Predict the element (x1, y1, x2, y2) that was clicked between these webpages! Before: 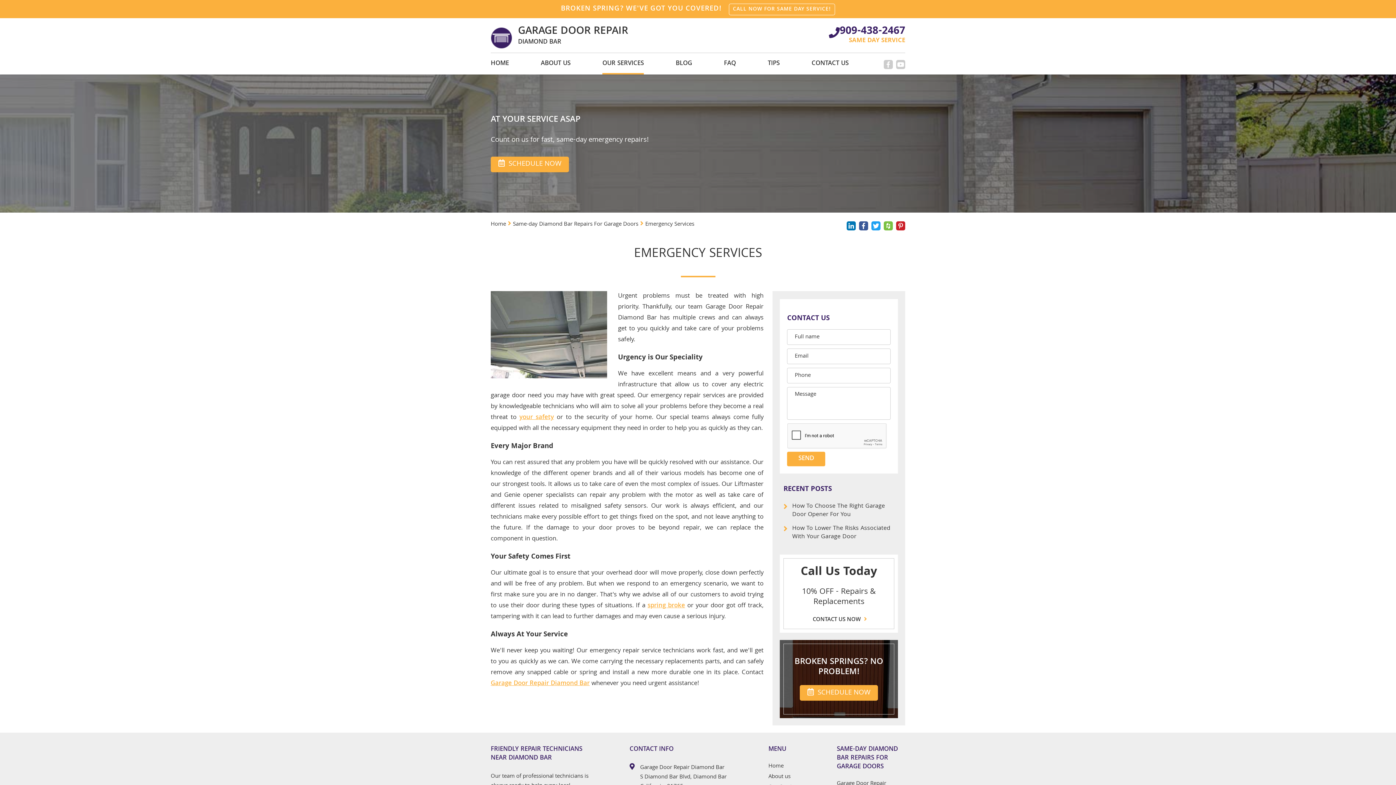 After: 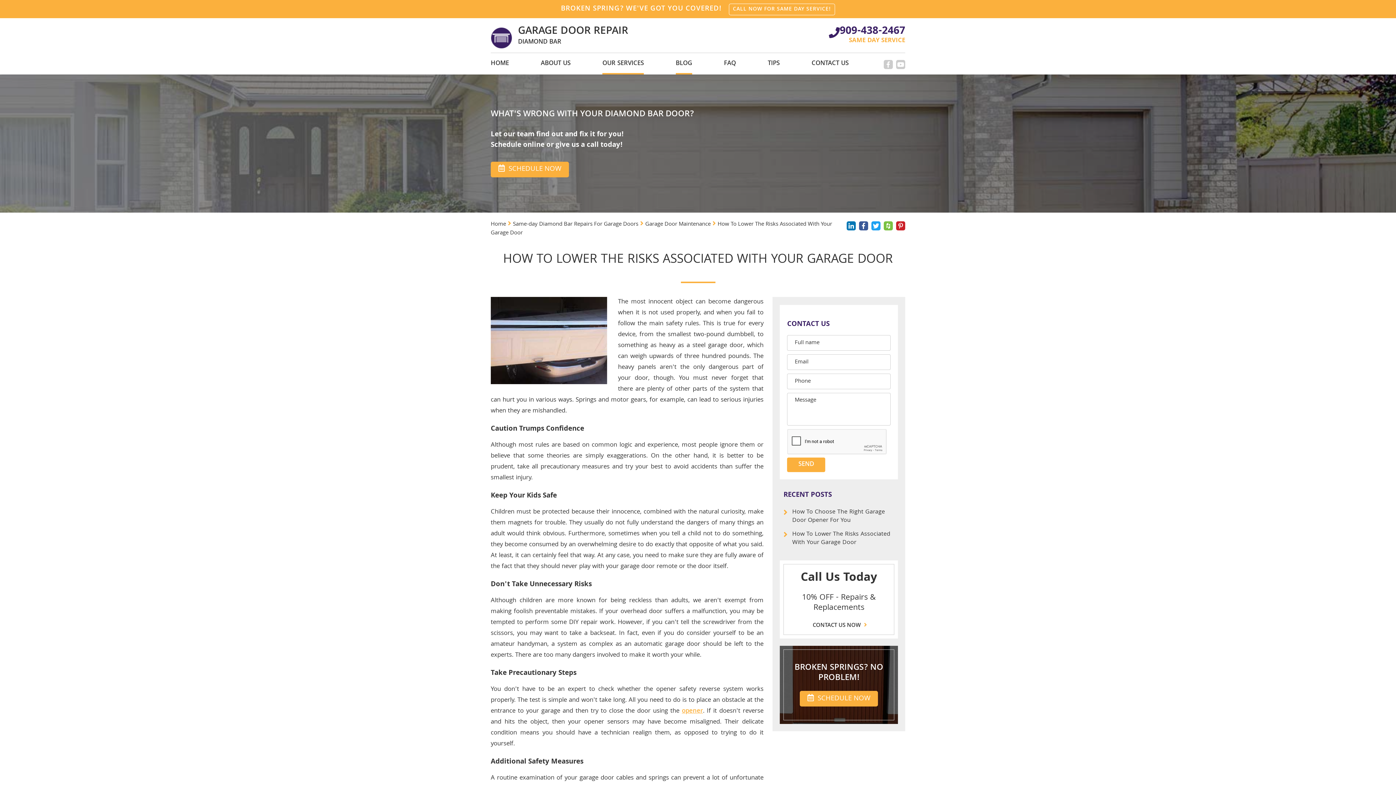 Action: label: How To Lower The Risks Associated With Your Garage Door bbox: (783, 521, 894, 544)